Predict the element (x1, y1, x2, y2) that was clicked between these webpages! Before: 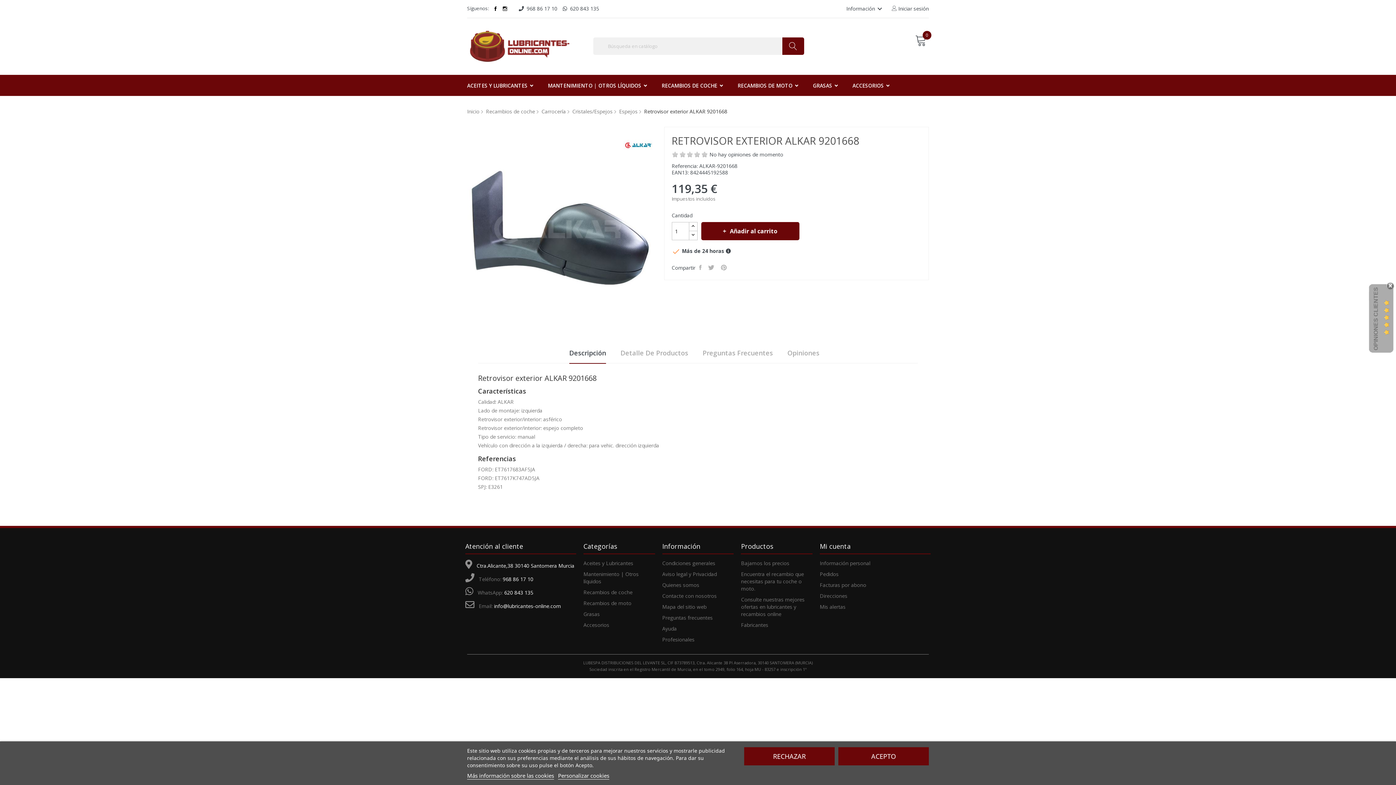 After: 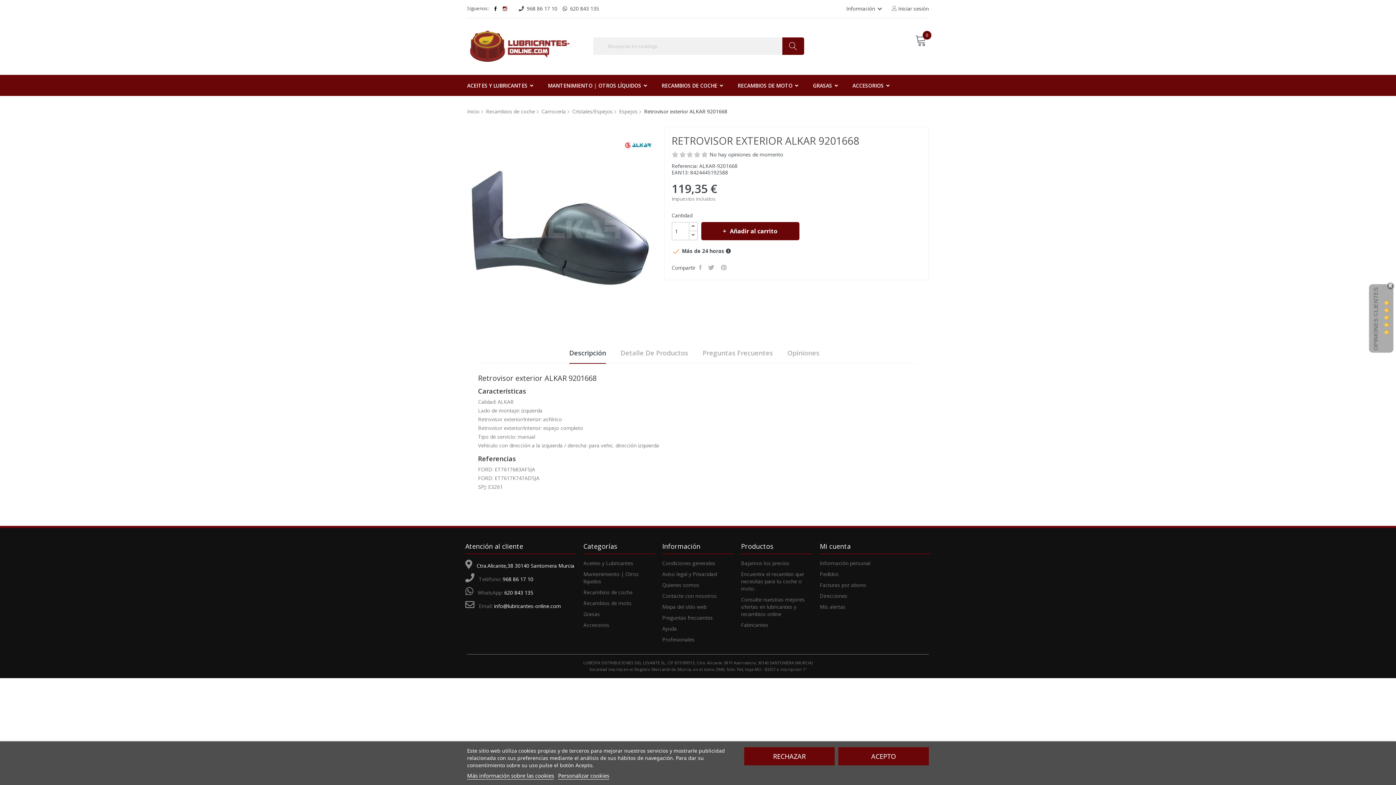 Action: bbox: (502, 5, 508, 11) label: Instagram